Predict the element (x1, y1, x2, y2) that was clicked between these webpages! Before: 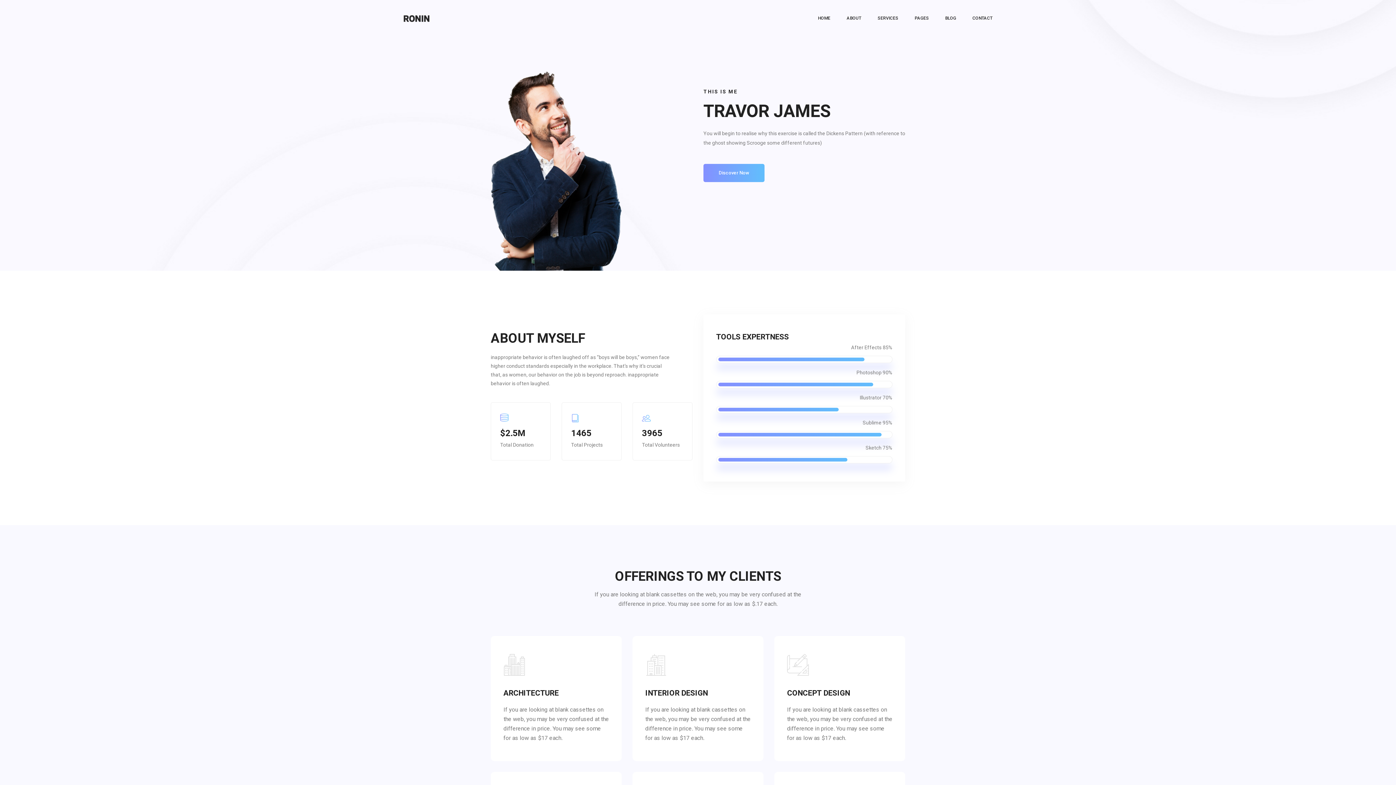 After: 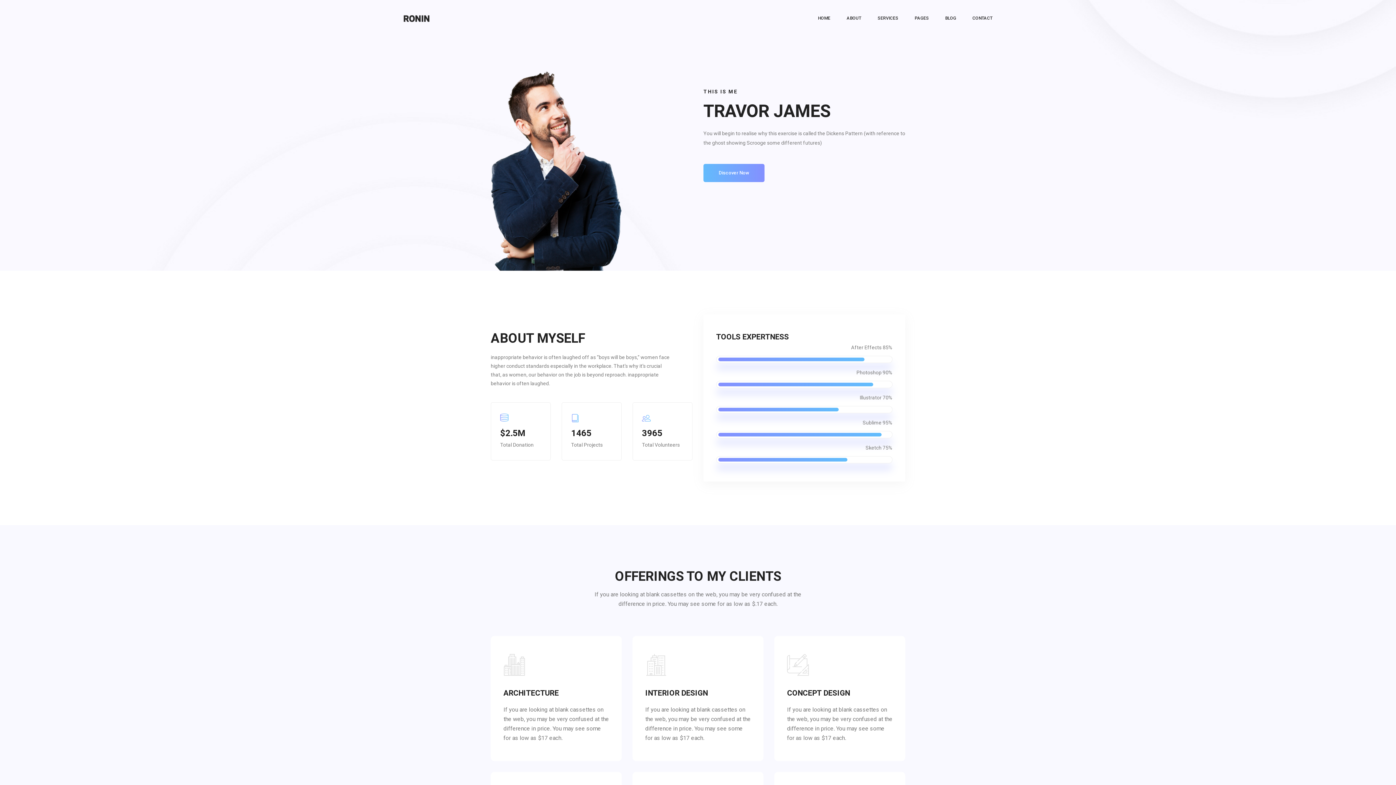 Action: label: Discover Now bbox: (703, 164, 764, 182)